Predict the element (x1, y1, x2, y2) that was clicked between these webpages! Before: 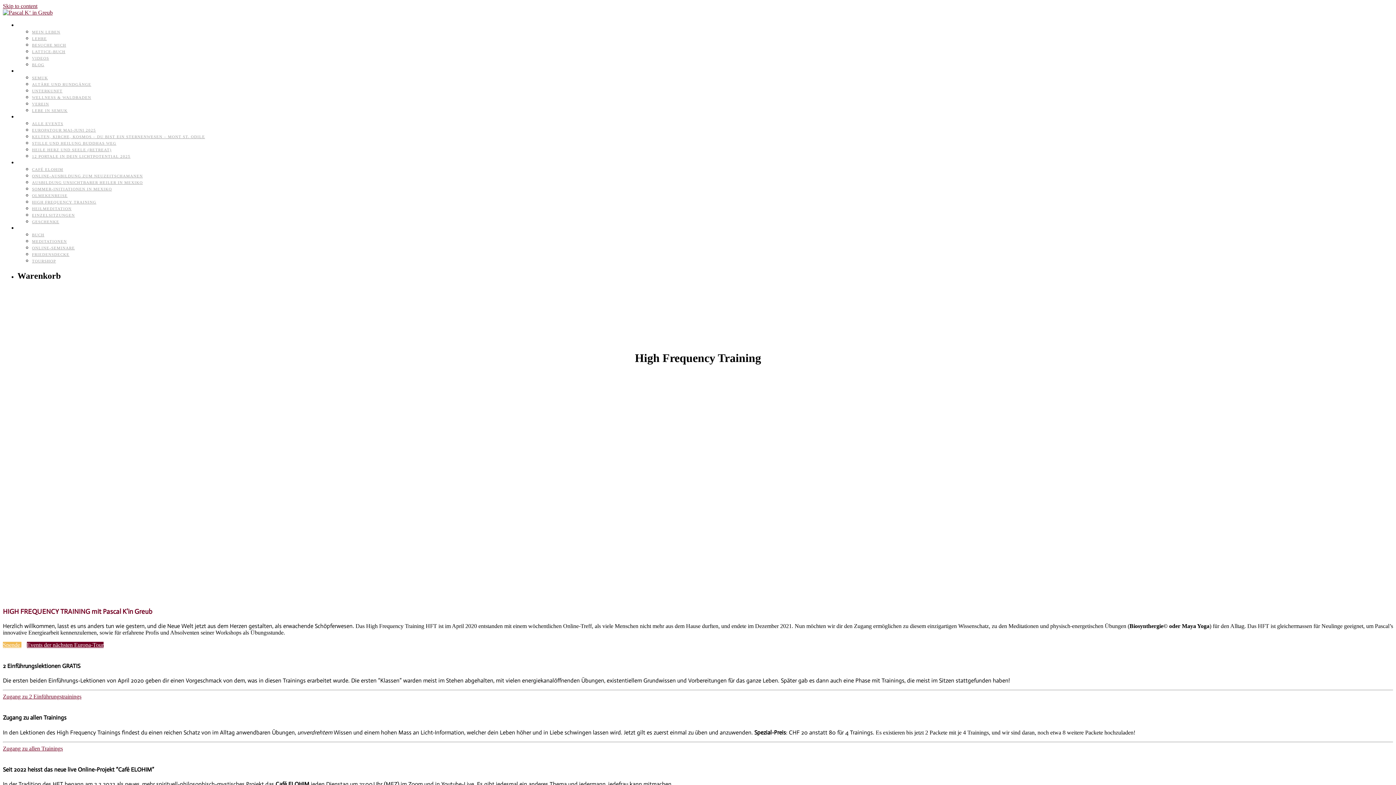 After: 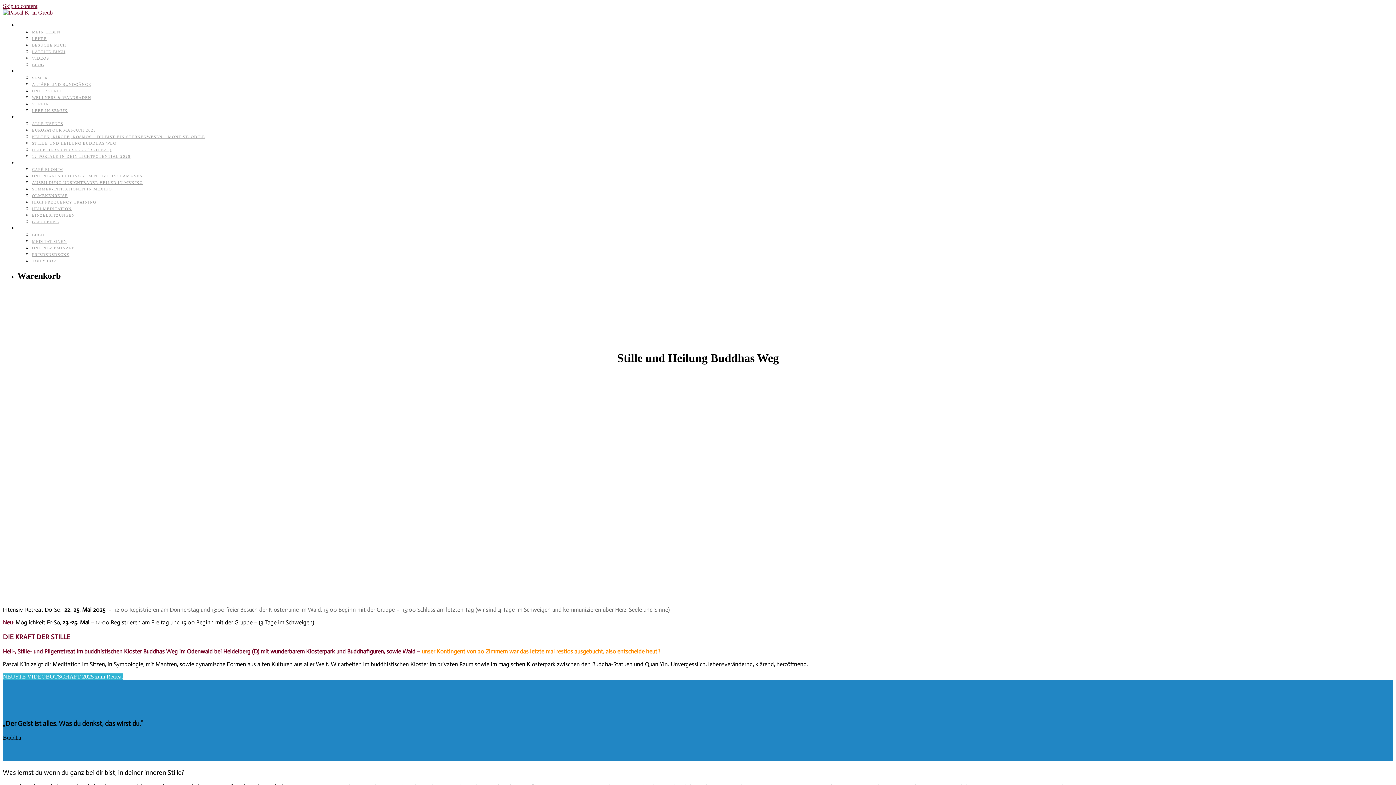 Action: label: STILLE UND HEILUNG BUDDHAS WEG bbox: (32, 141, 116, 145)